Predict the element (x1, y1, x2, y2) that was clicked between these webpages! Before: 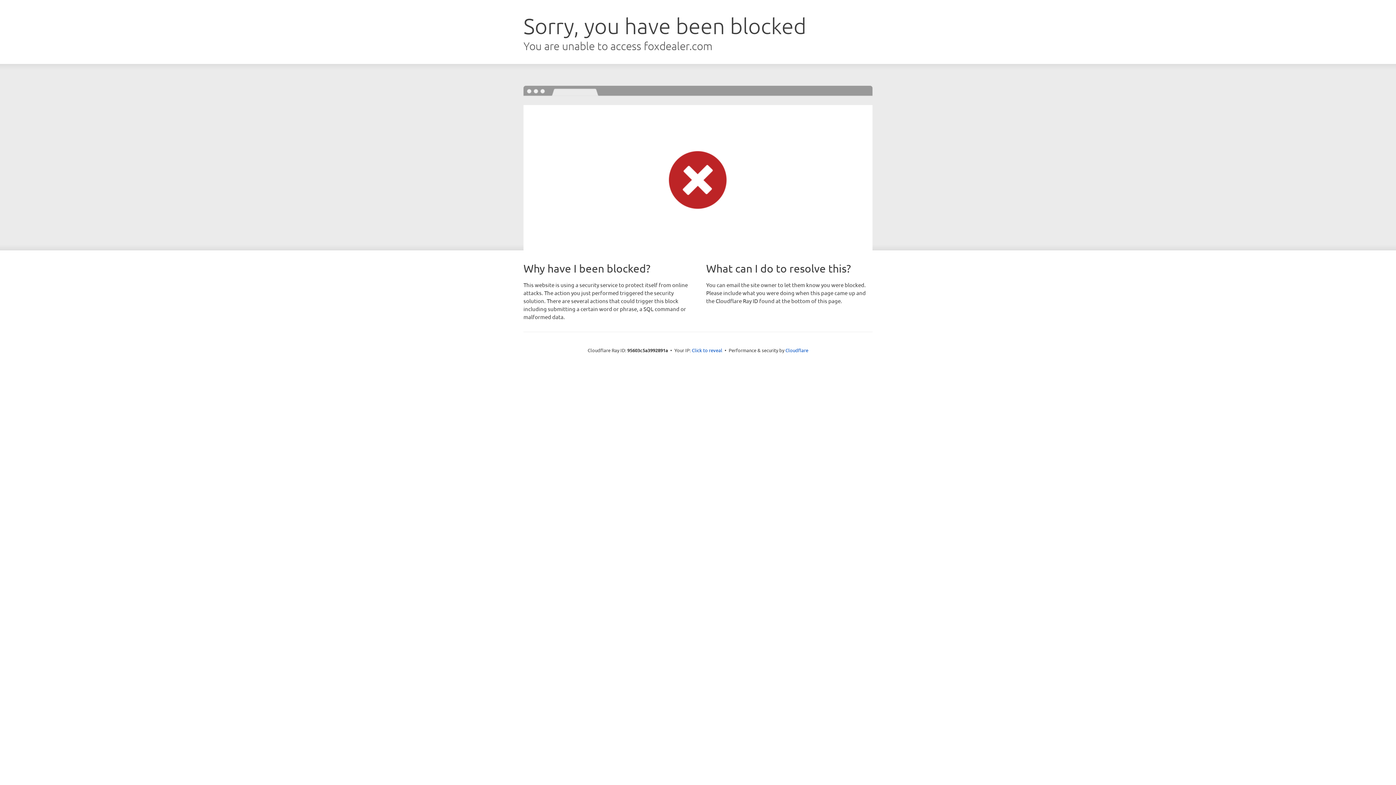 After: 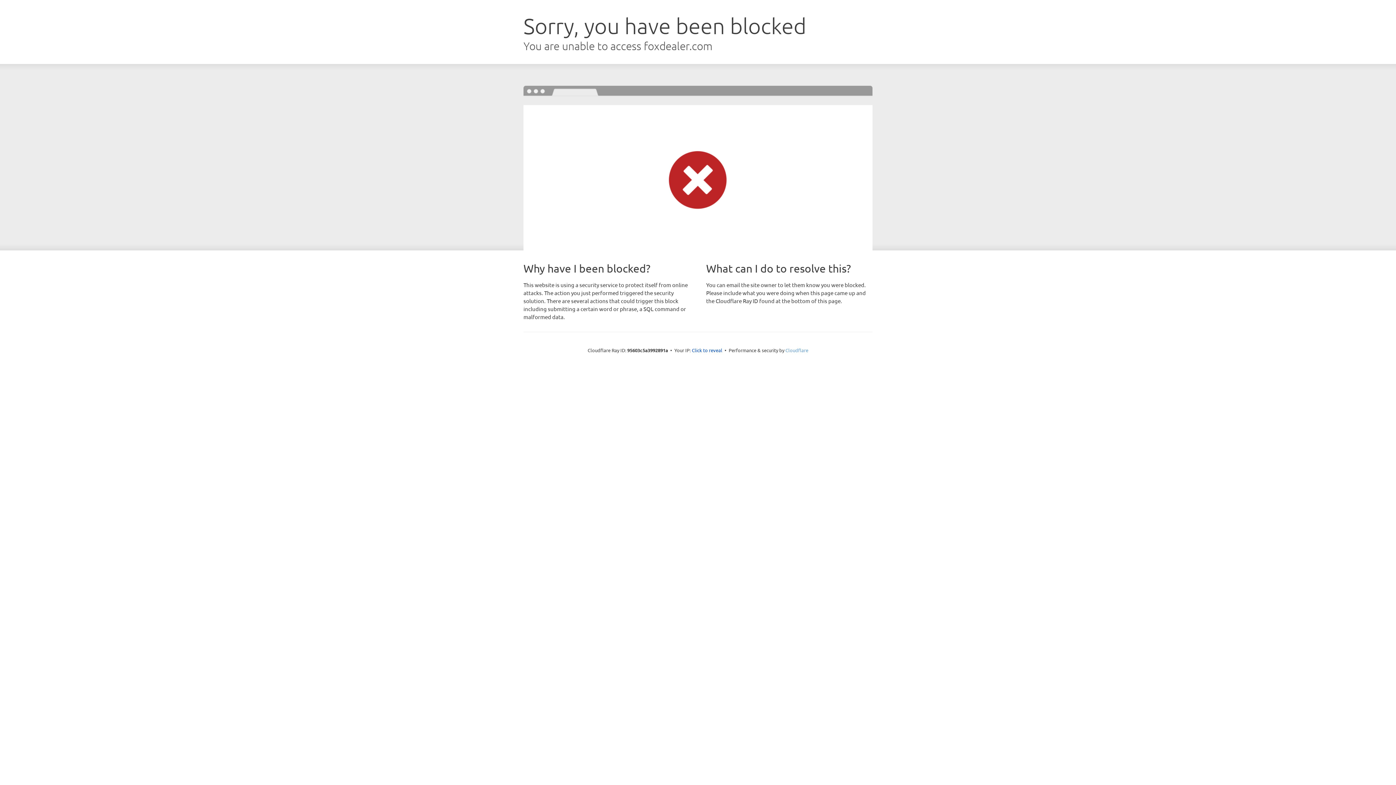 Action: label: Cloudflare bbox: (785, 347, 808, 353)